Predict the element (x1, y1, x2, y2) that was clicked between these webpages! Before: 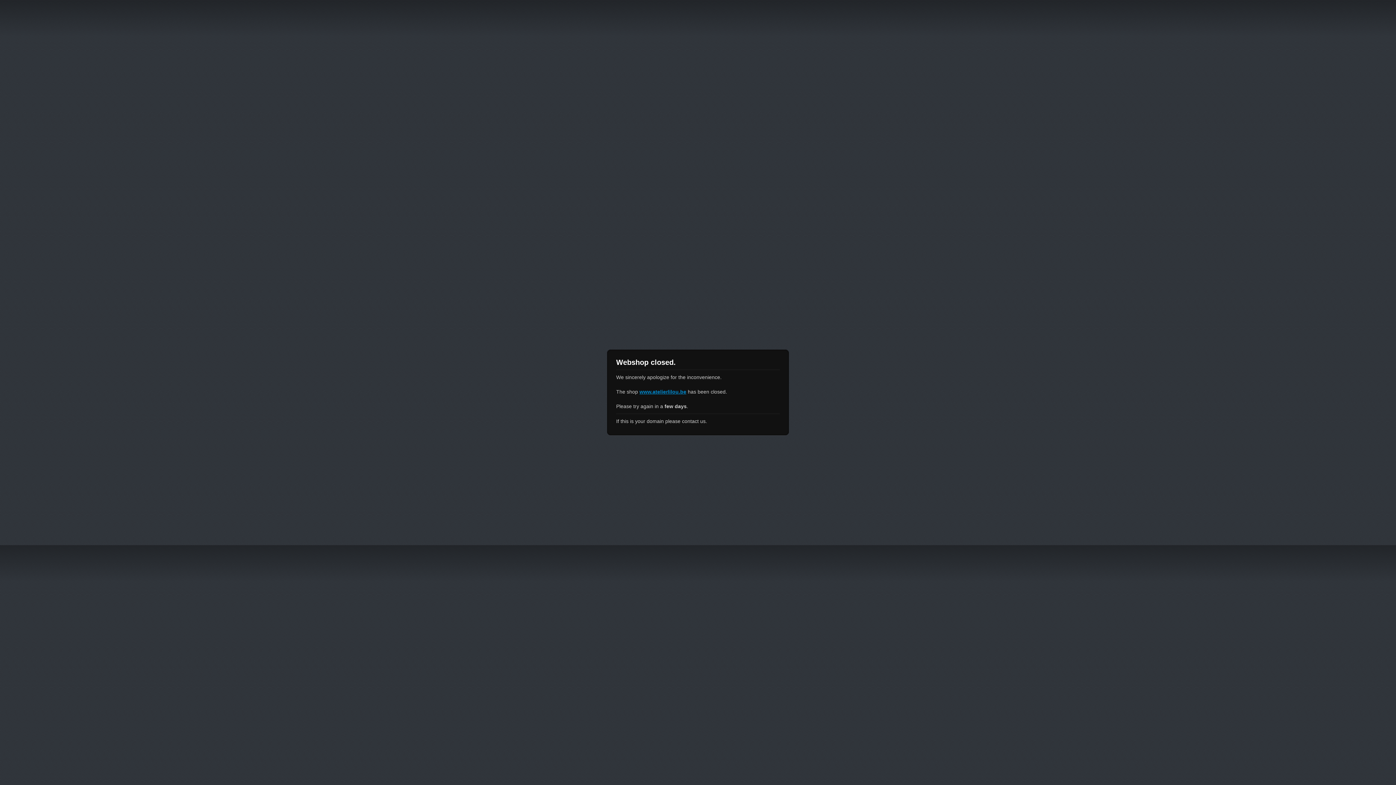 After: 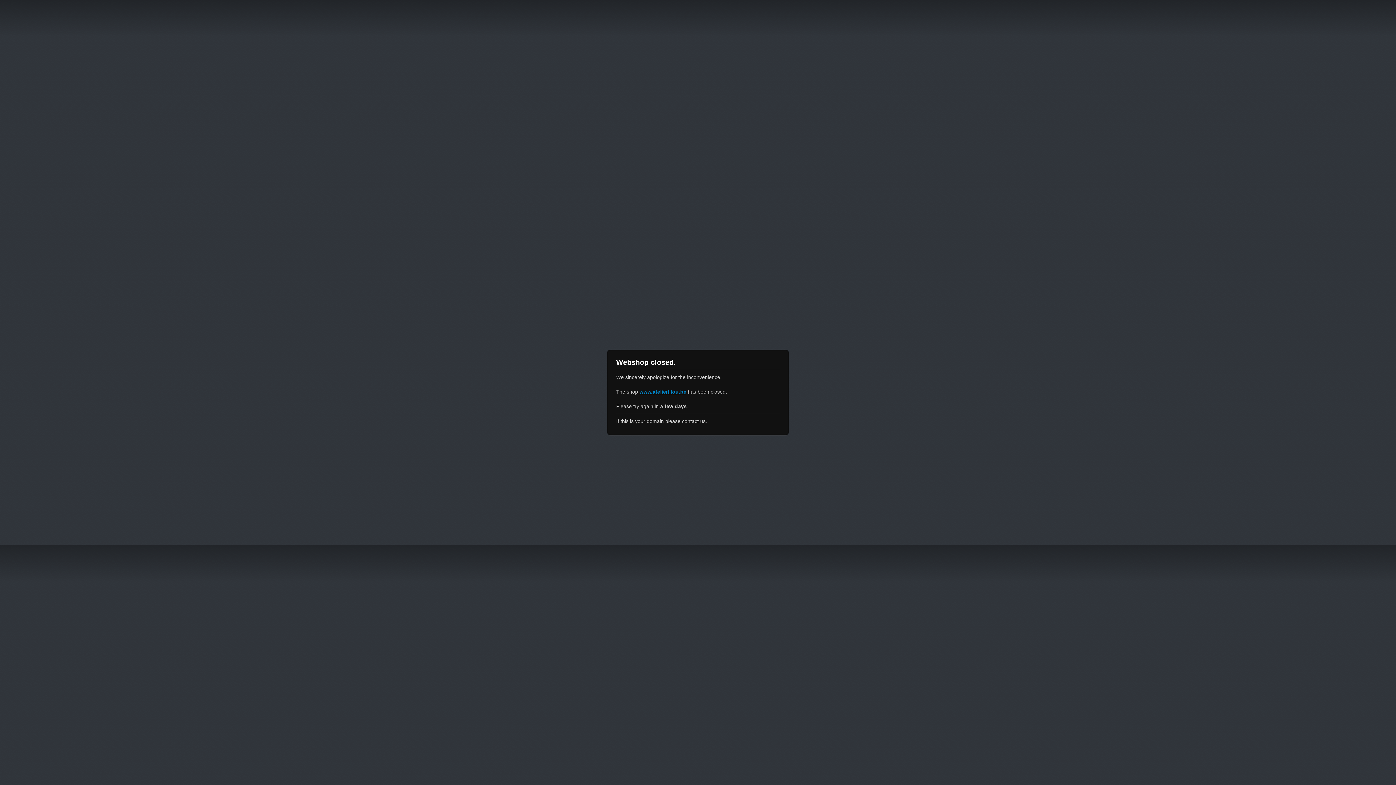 Action: bbox: (639, 389, 686, 394) label: www.atelierlilou.be